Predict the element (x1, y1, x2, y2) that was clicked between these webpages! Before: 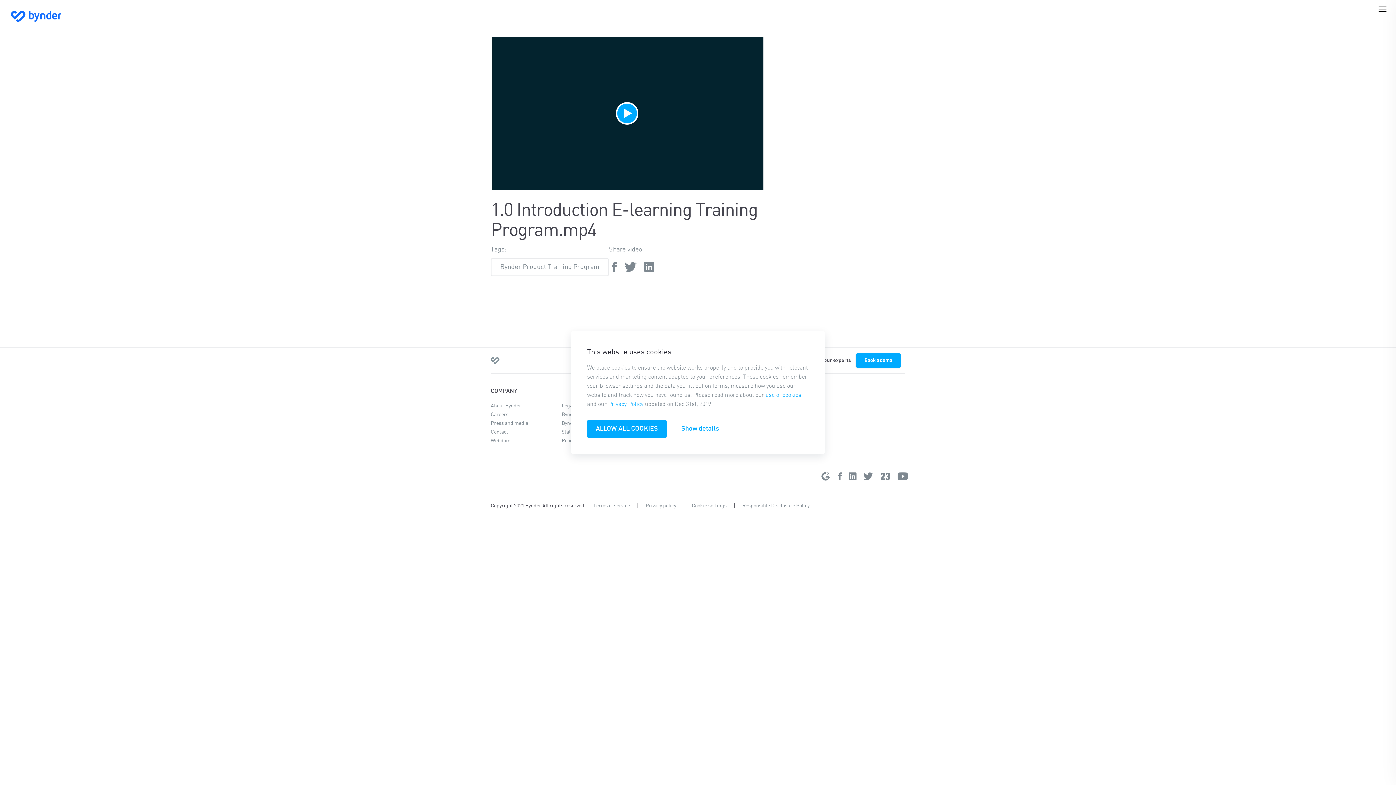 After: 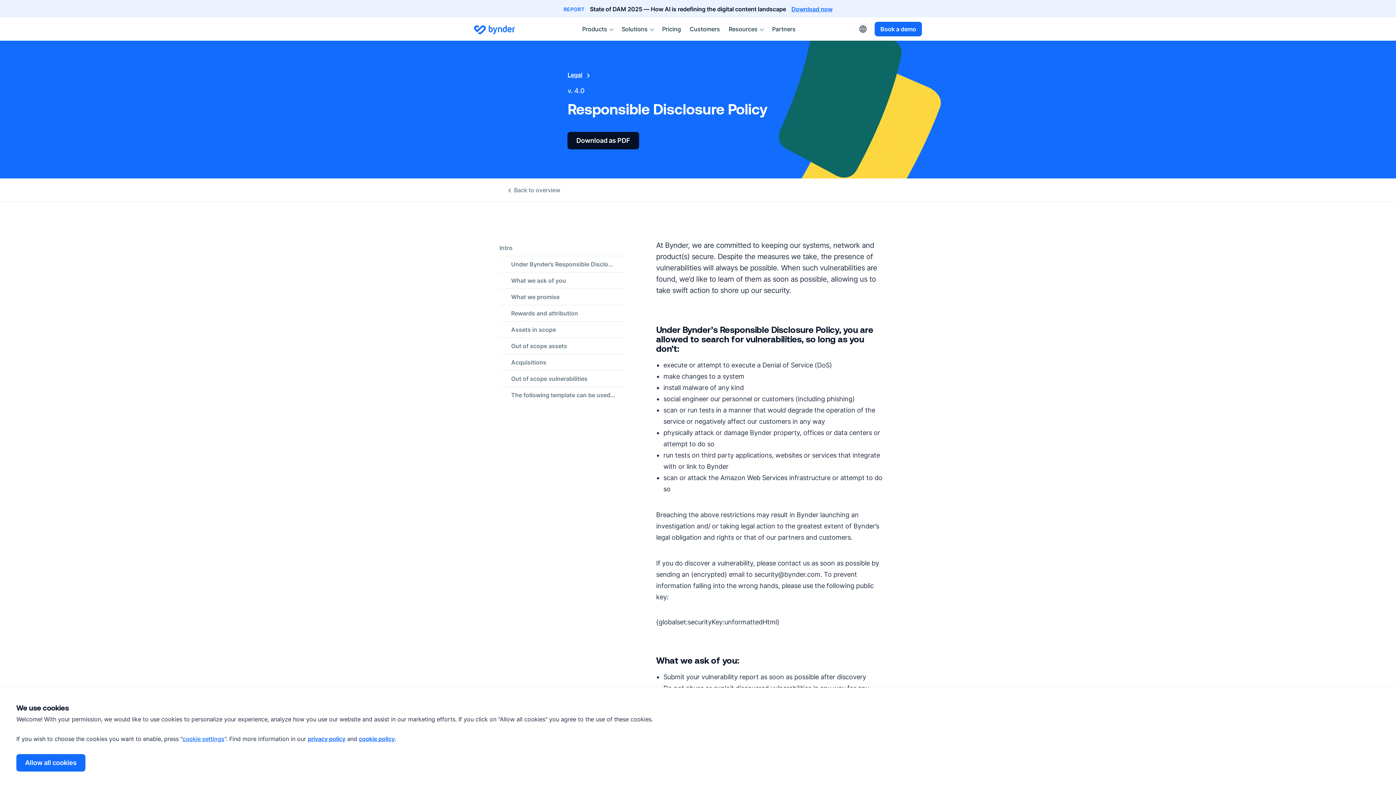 Action: bbox: (742, 498, 809, 513) label: Responsible Disclosure Policy